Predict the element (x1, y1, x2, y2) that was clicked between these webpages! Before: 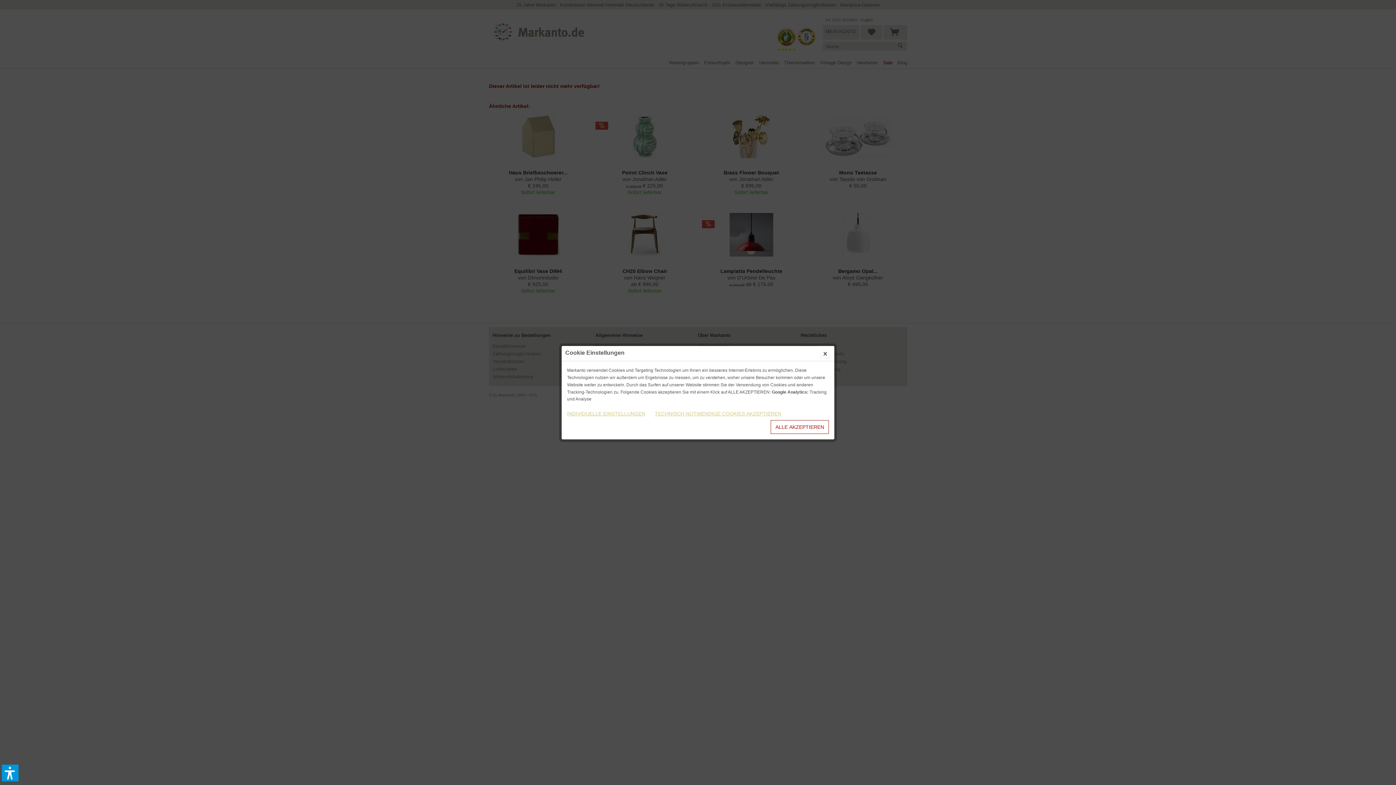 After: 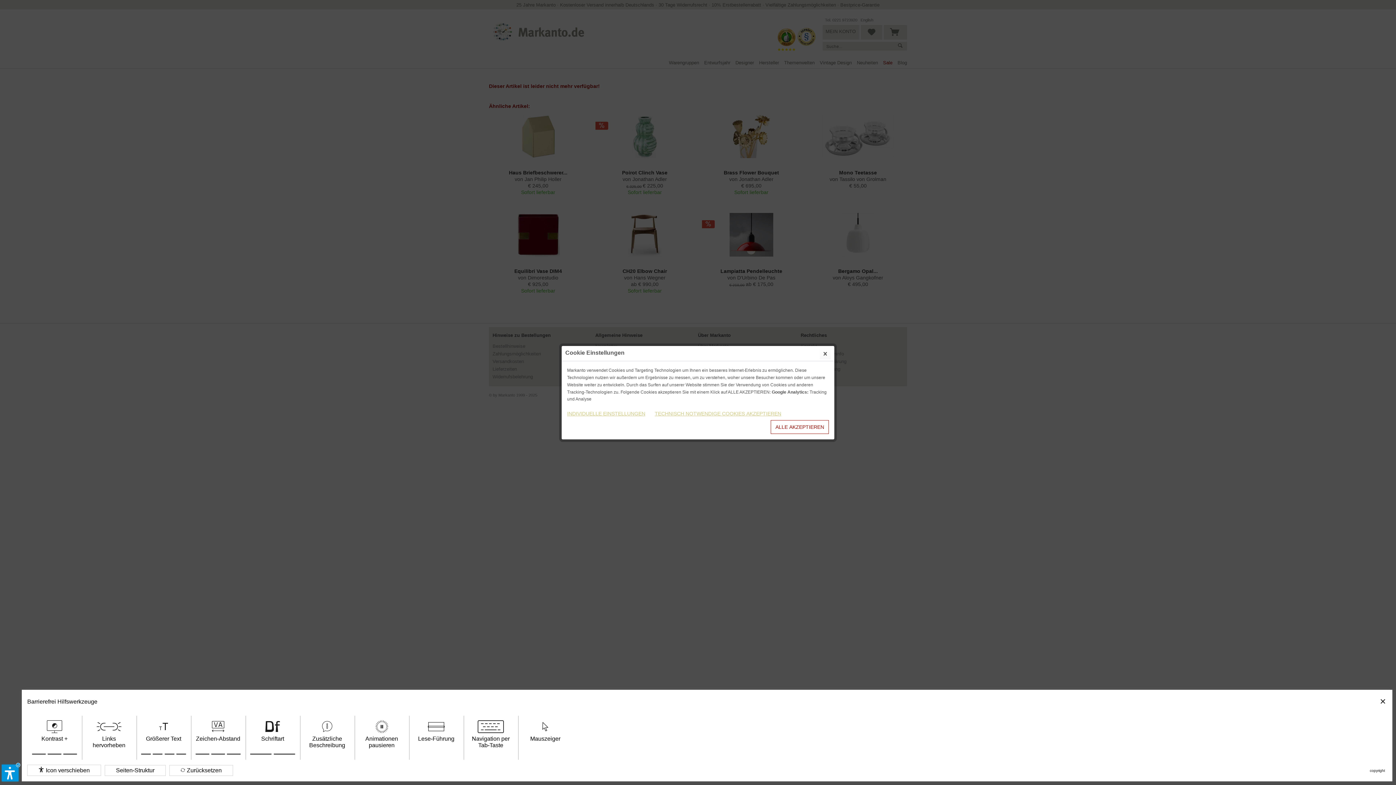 Action: bbox: (1, 765, 18, 781)